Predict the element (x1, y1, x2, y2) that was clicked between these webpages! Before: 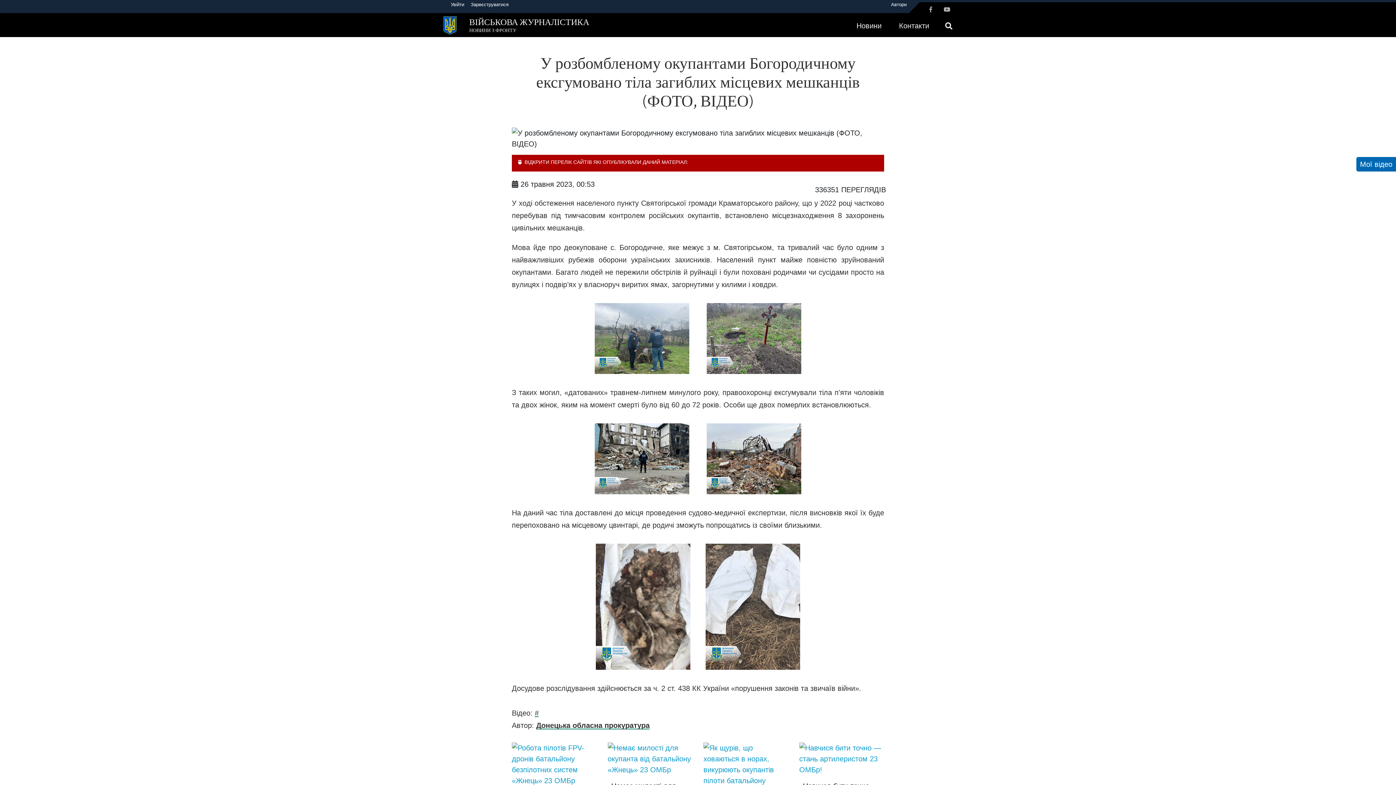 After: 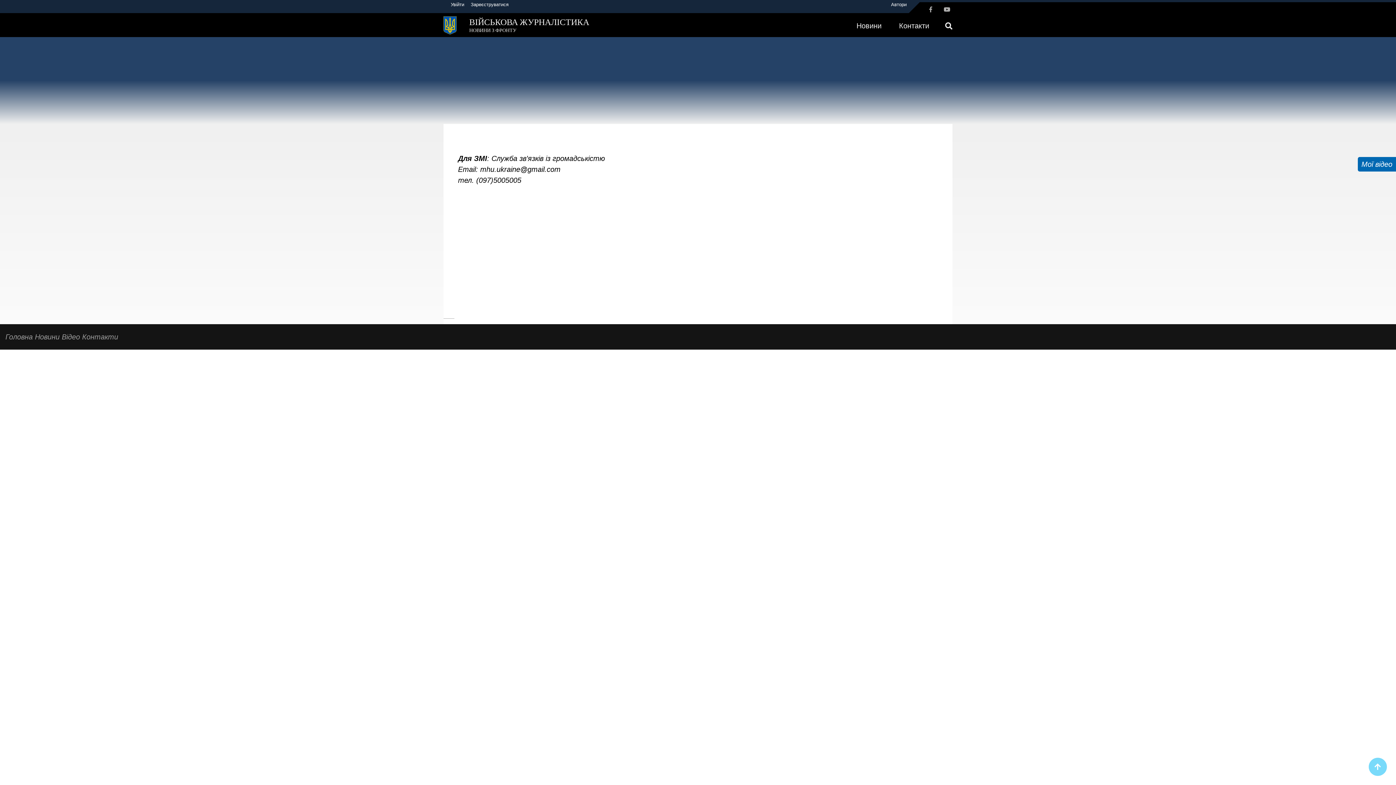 Action: bbox: (890, 13, 938, 37) label: Контакти